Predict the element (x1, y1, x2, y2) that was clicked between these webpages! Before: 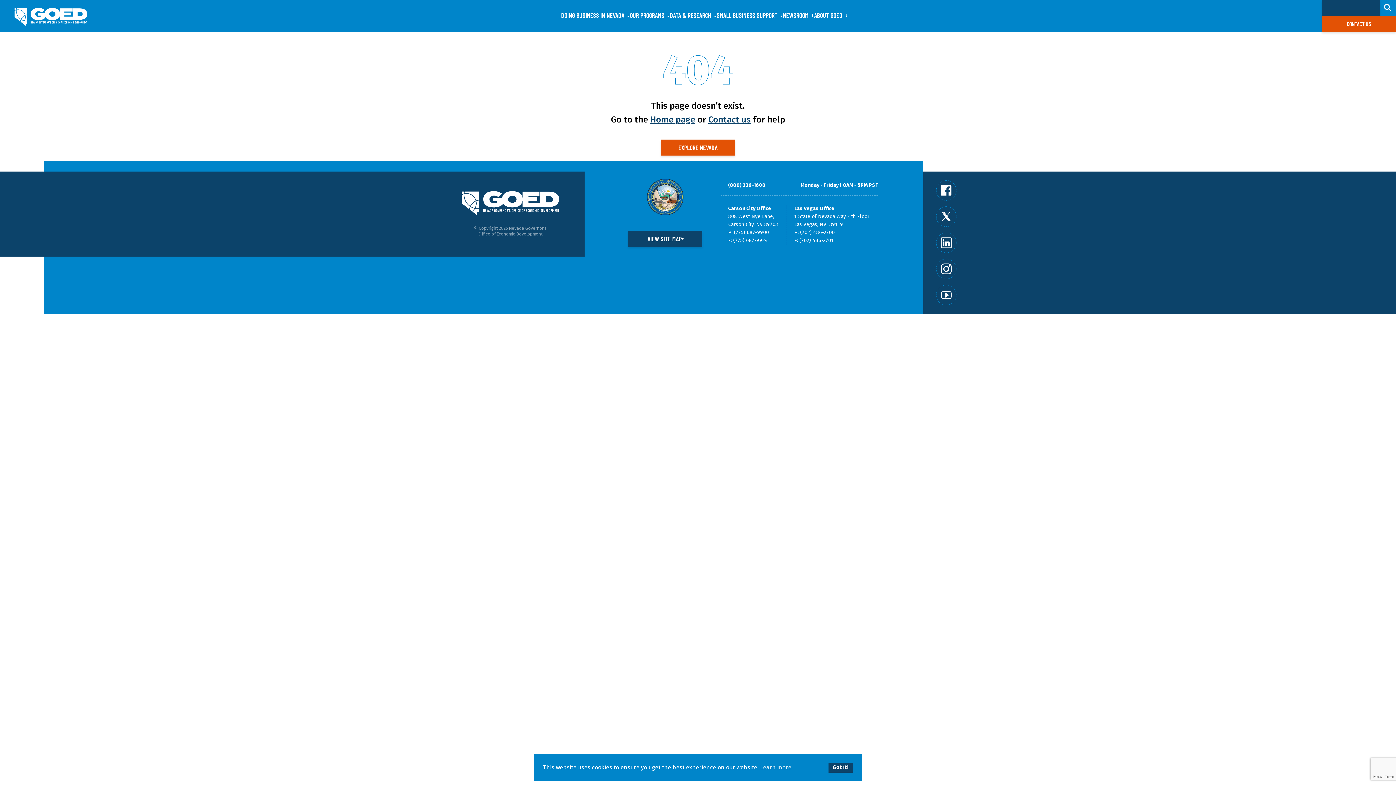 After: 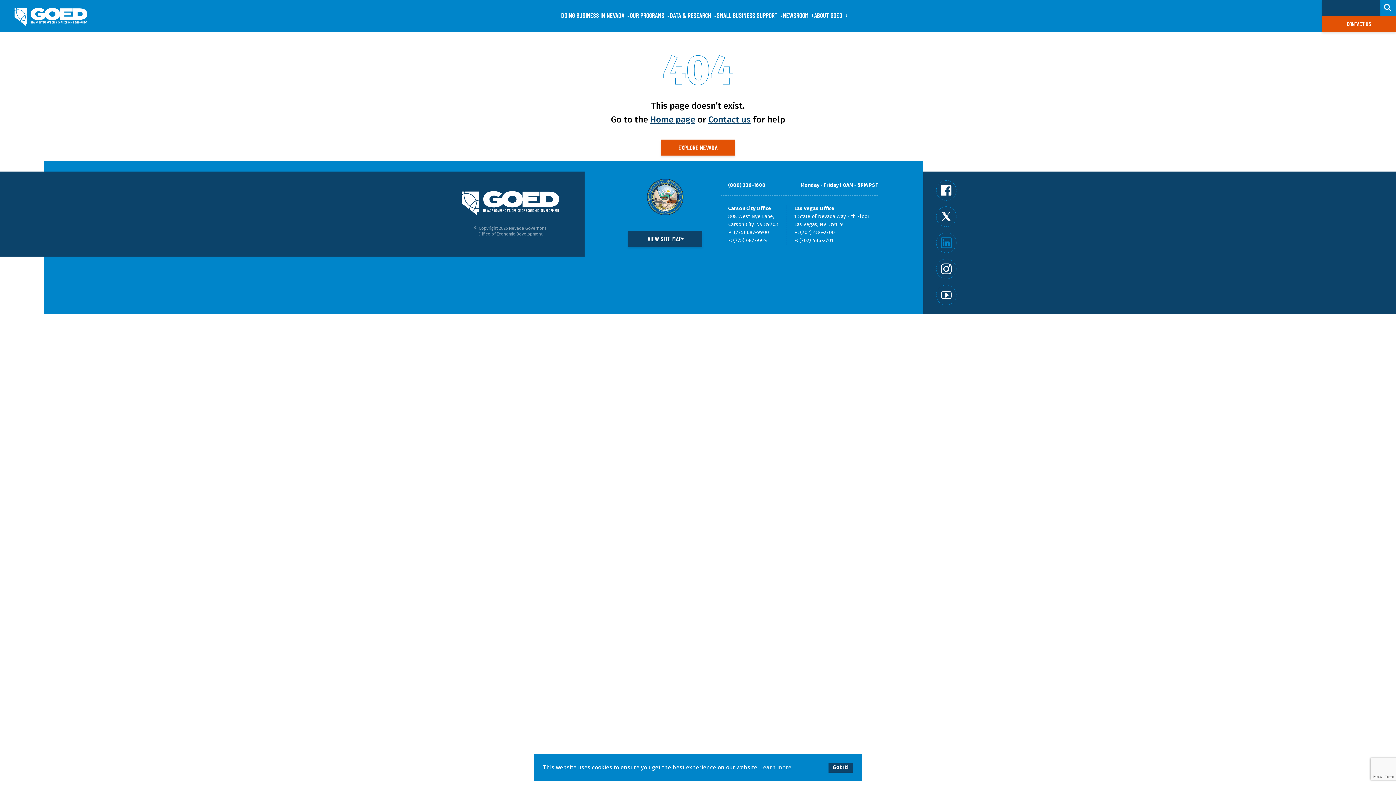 Action: bbox: (936, 232, 956, 253)